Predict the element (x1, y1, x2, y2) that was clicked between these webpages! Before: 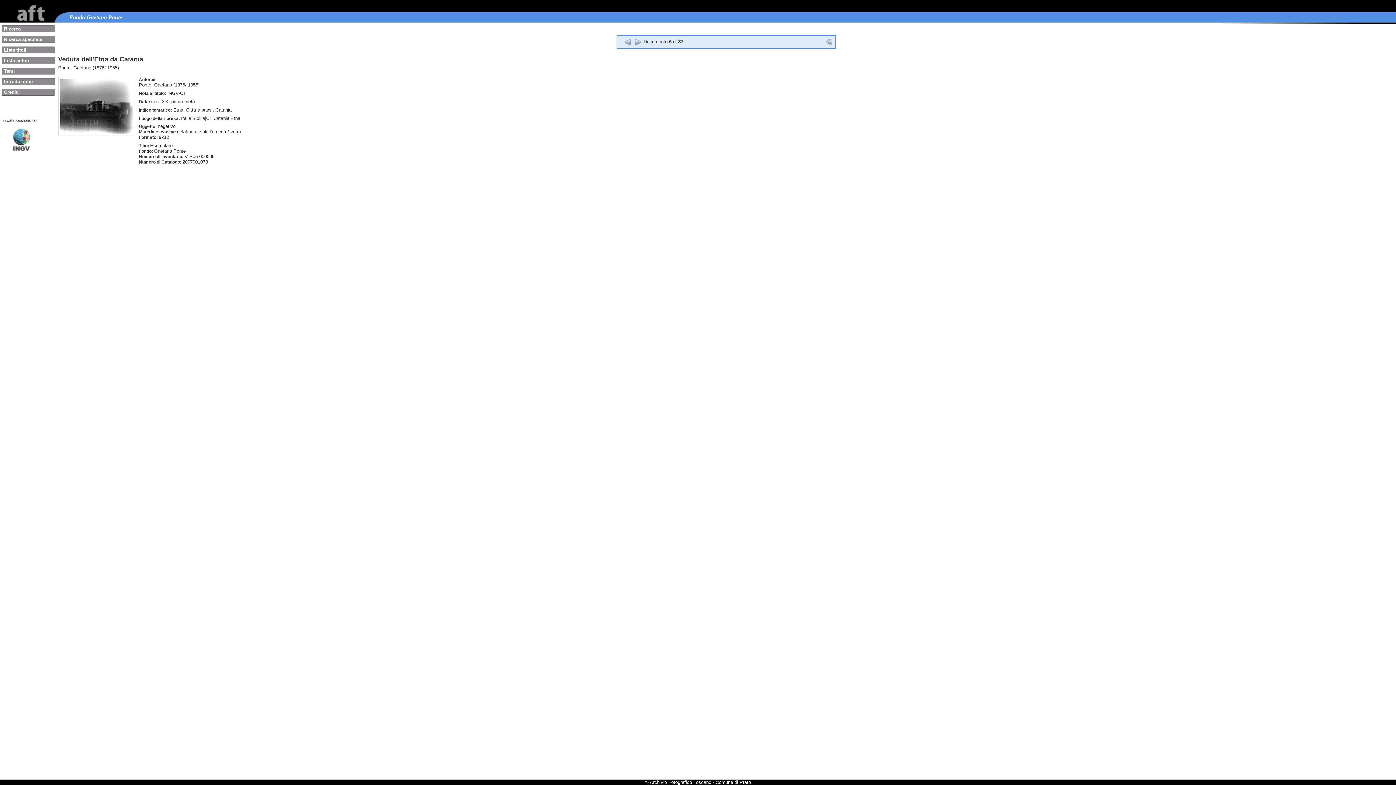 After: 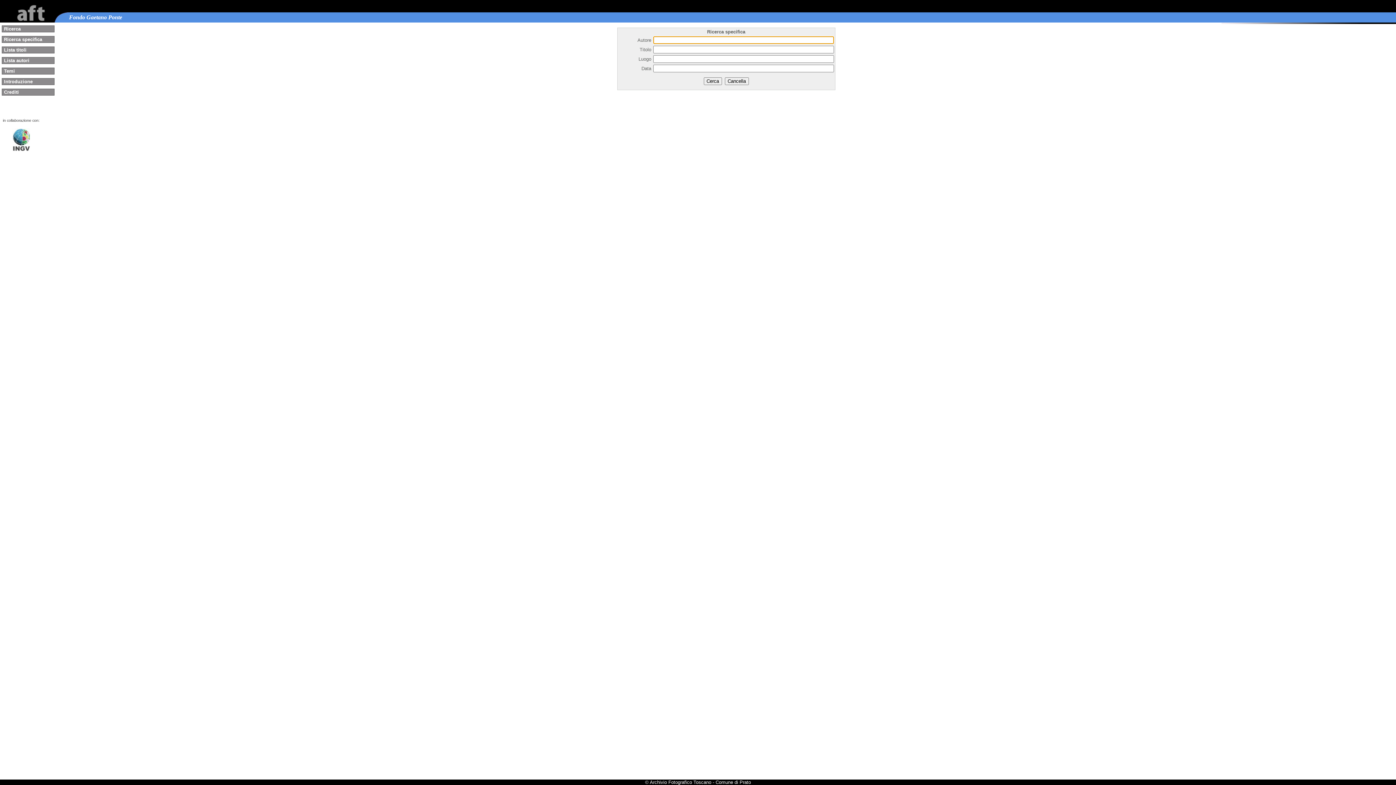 Action: label: Ricerca specifica bbox: (2, 36, 54, 42)